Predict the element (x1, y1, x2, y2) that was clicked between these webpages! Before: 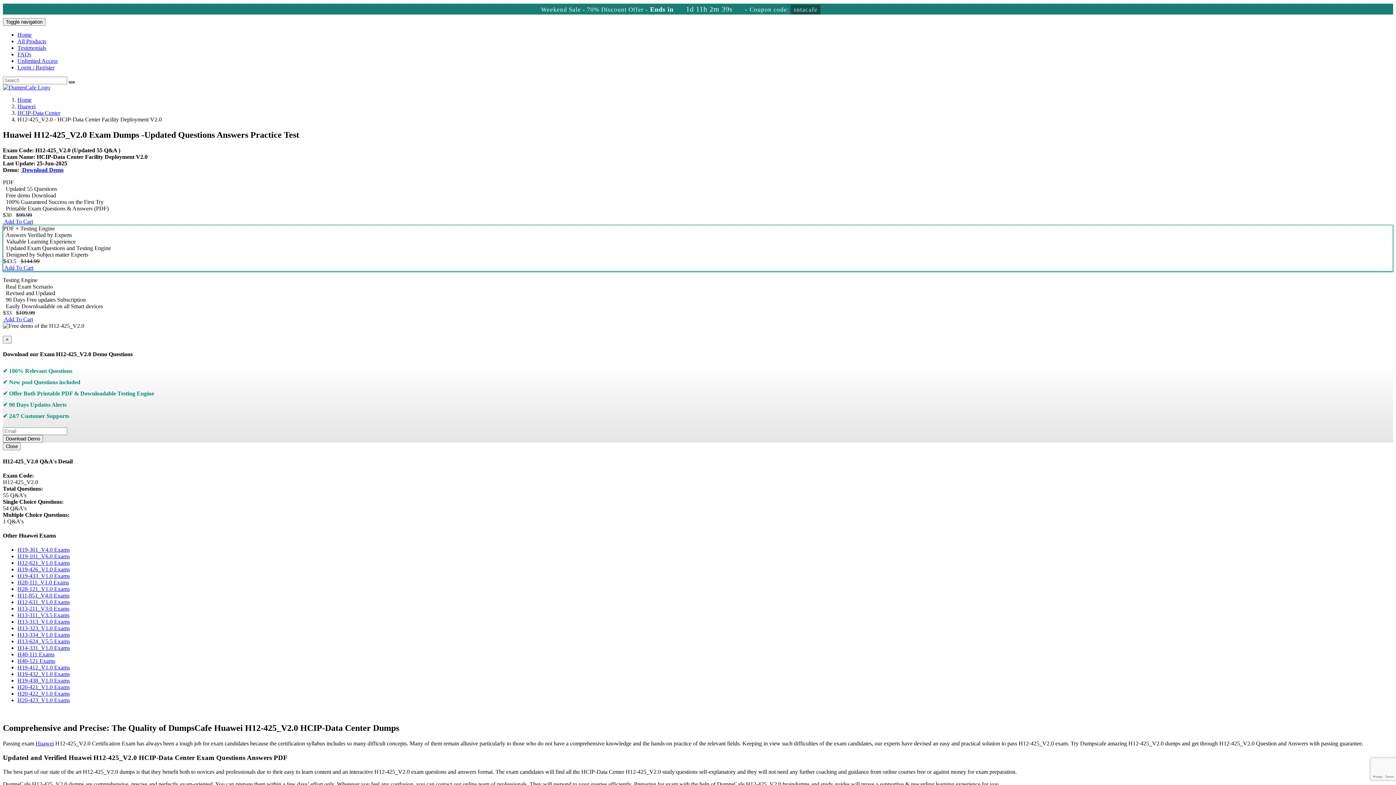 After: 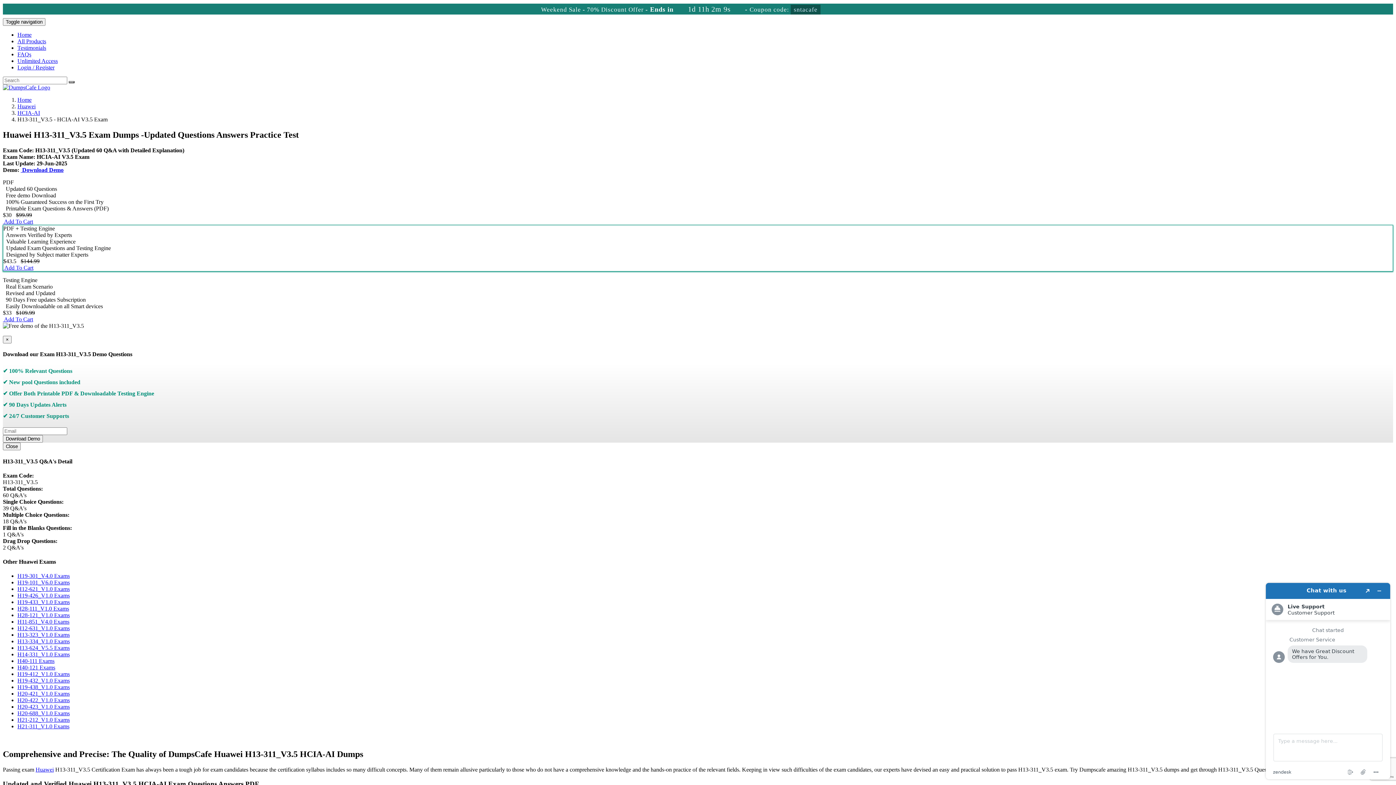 Action: bbox: (17, 612, 69, 618) label: H13-311_V3.5 Exams